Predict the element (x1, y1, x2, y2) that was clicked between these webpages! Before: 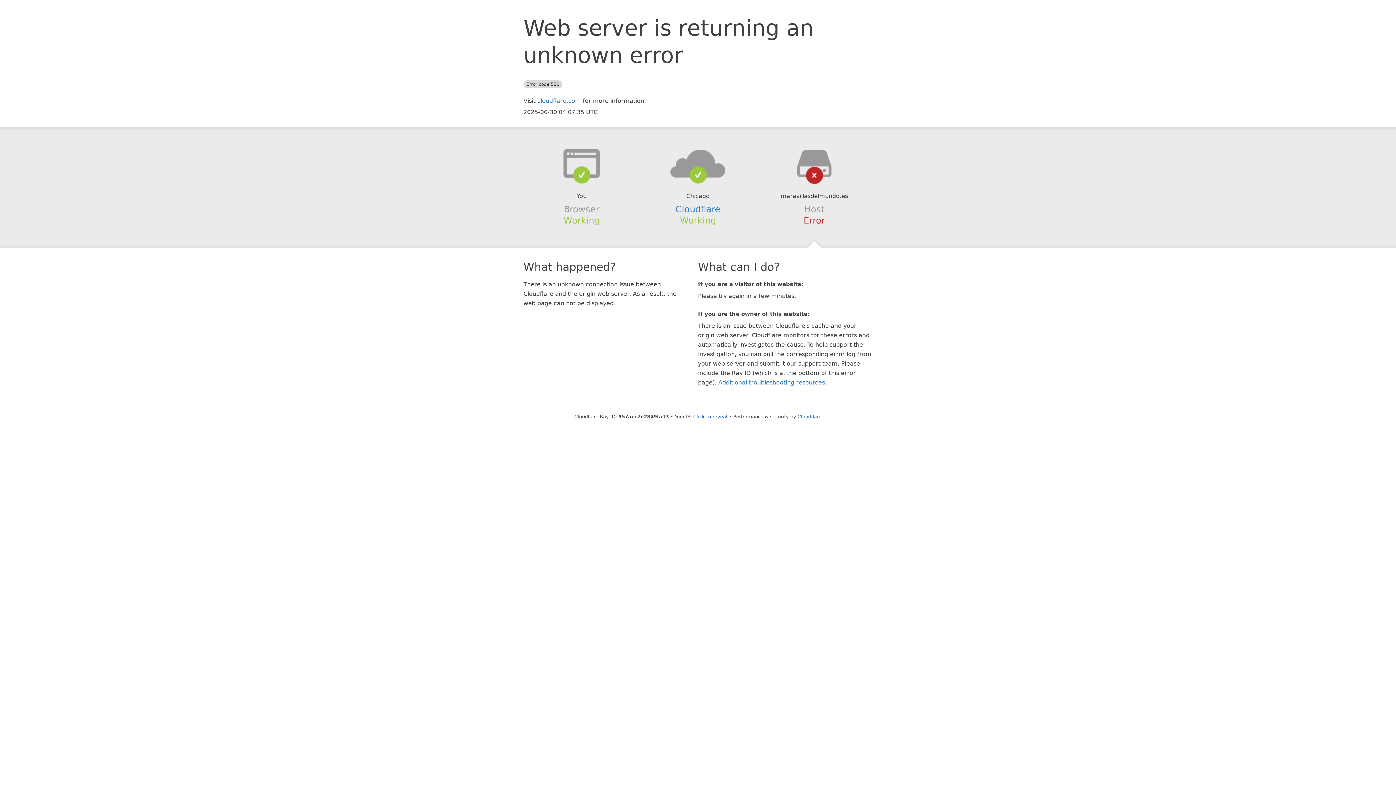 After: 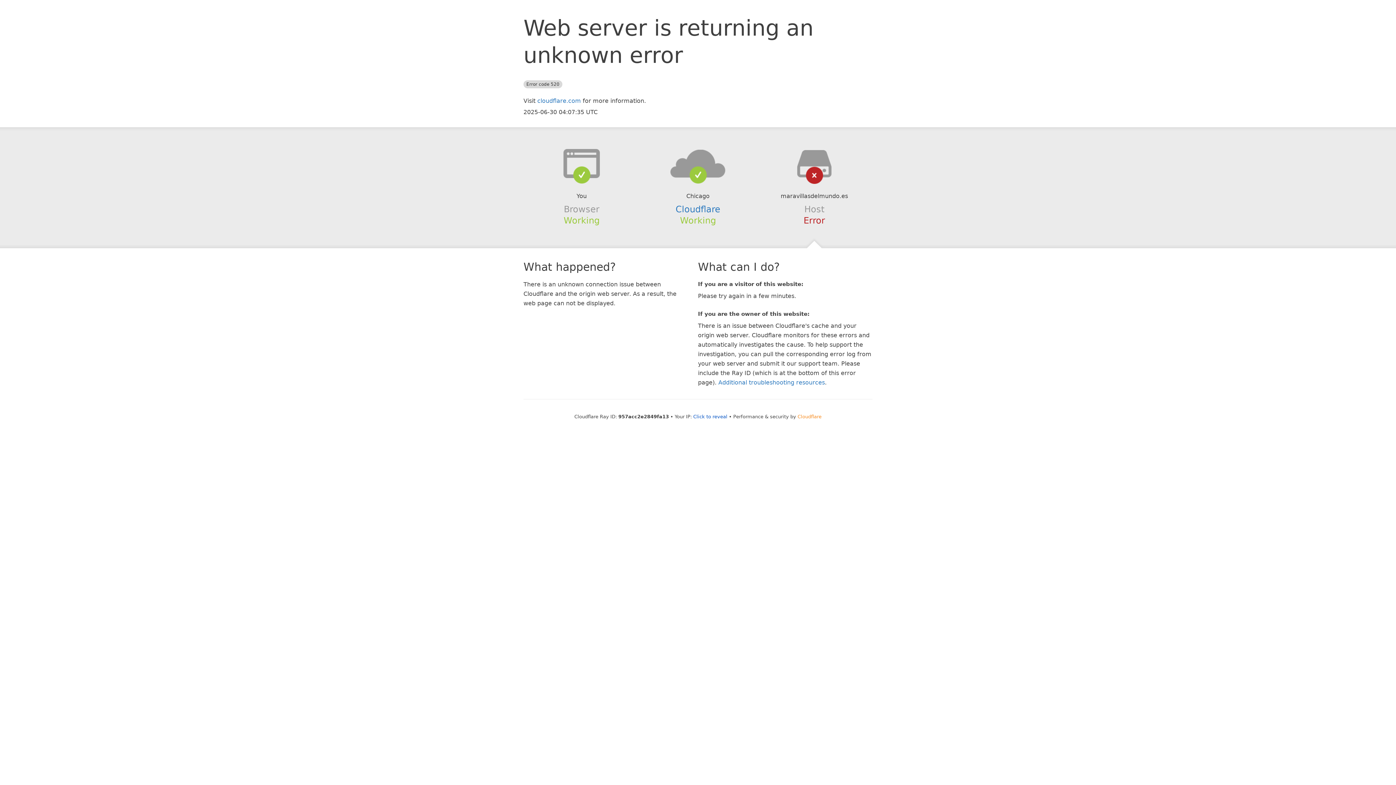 Action: label: Cloudflare bbox: (797, 414, 821, 419)